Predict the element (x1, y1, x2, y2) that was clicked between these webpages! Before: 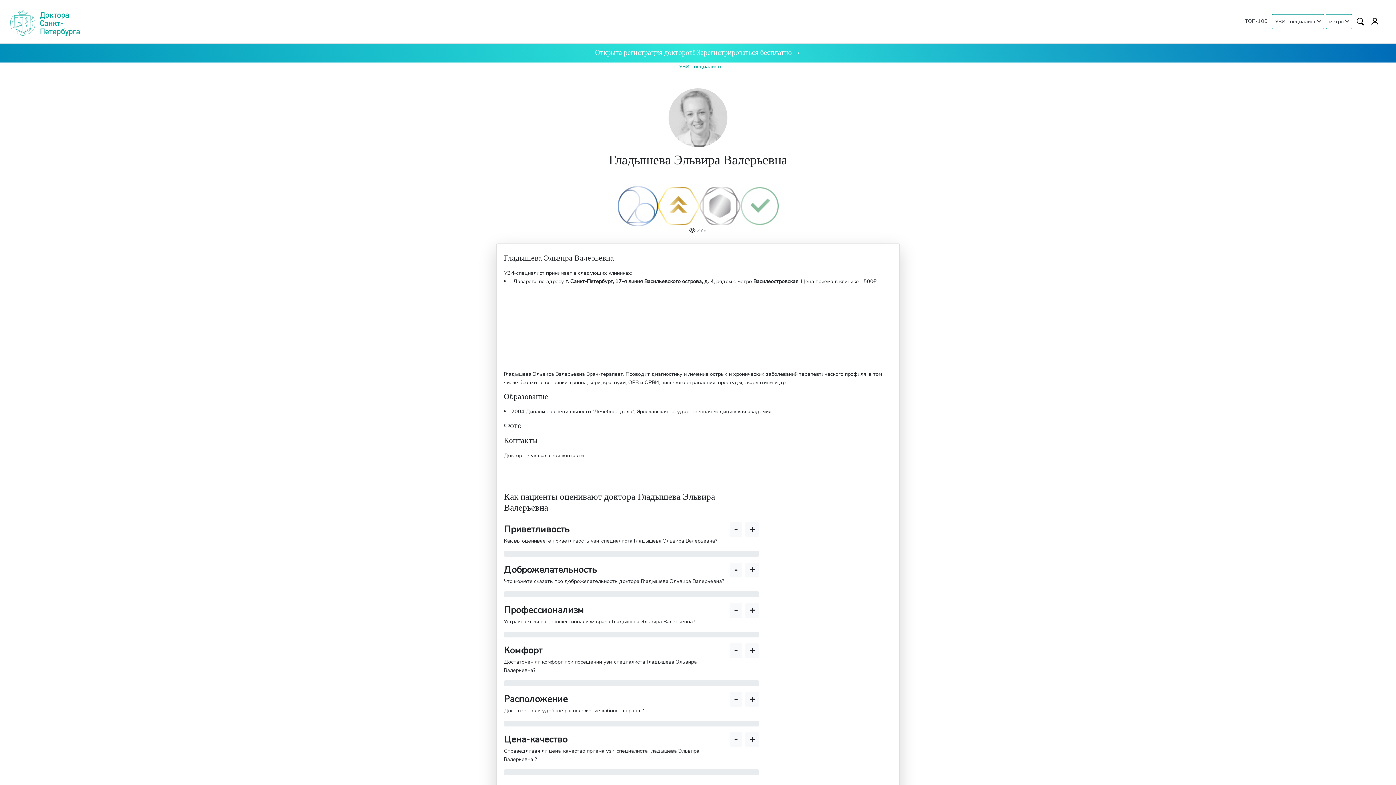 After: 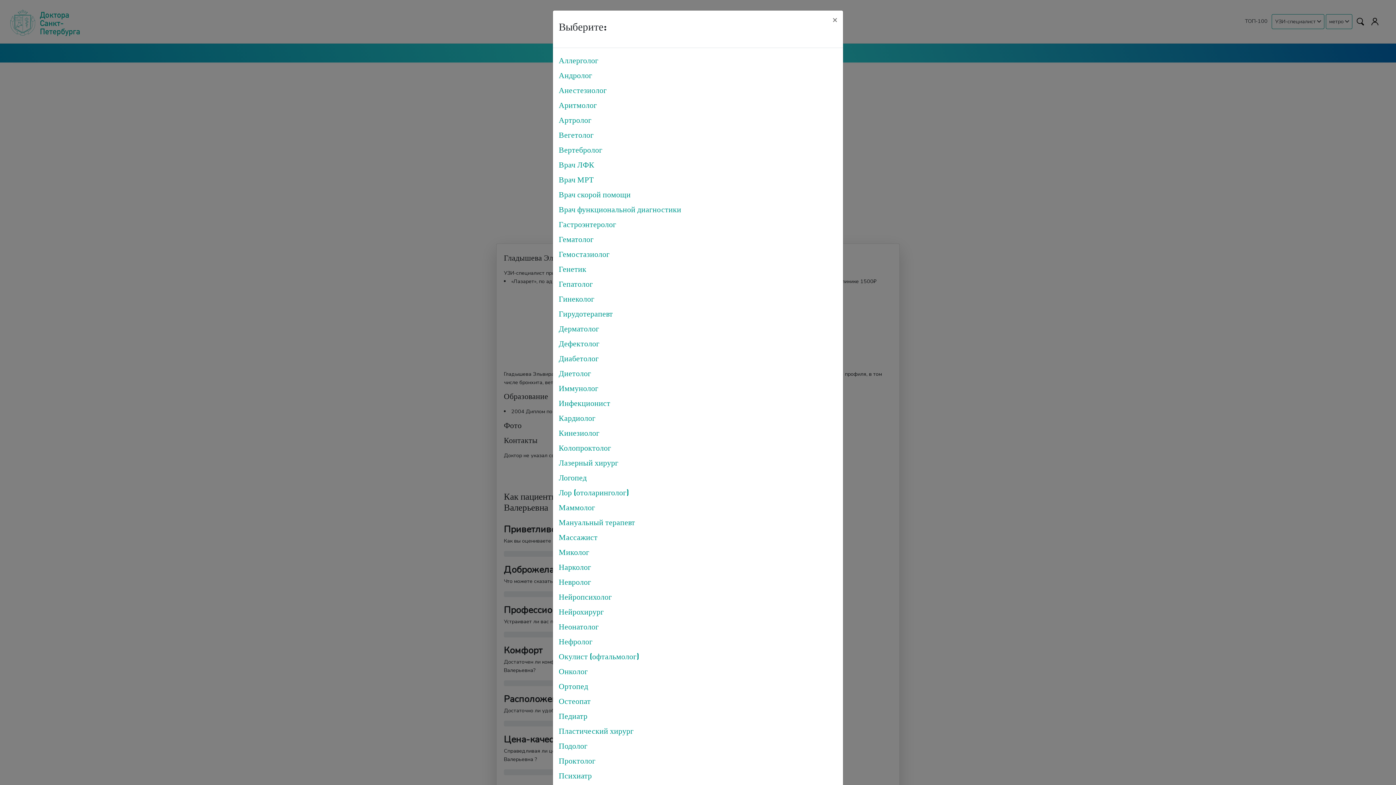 Action: bbox: (1272, 14, 1324, 29) label: УЗИ-специалист 